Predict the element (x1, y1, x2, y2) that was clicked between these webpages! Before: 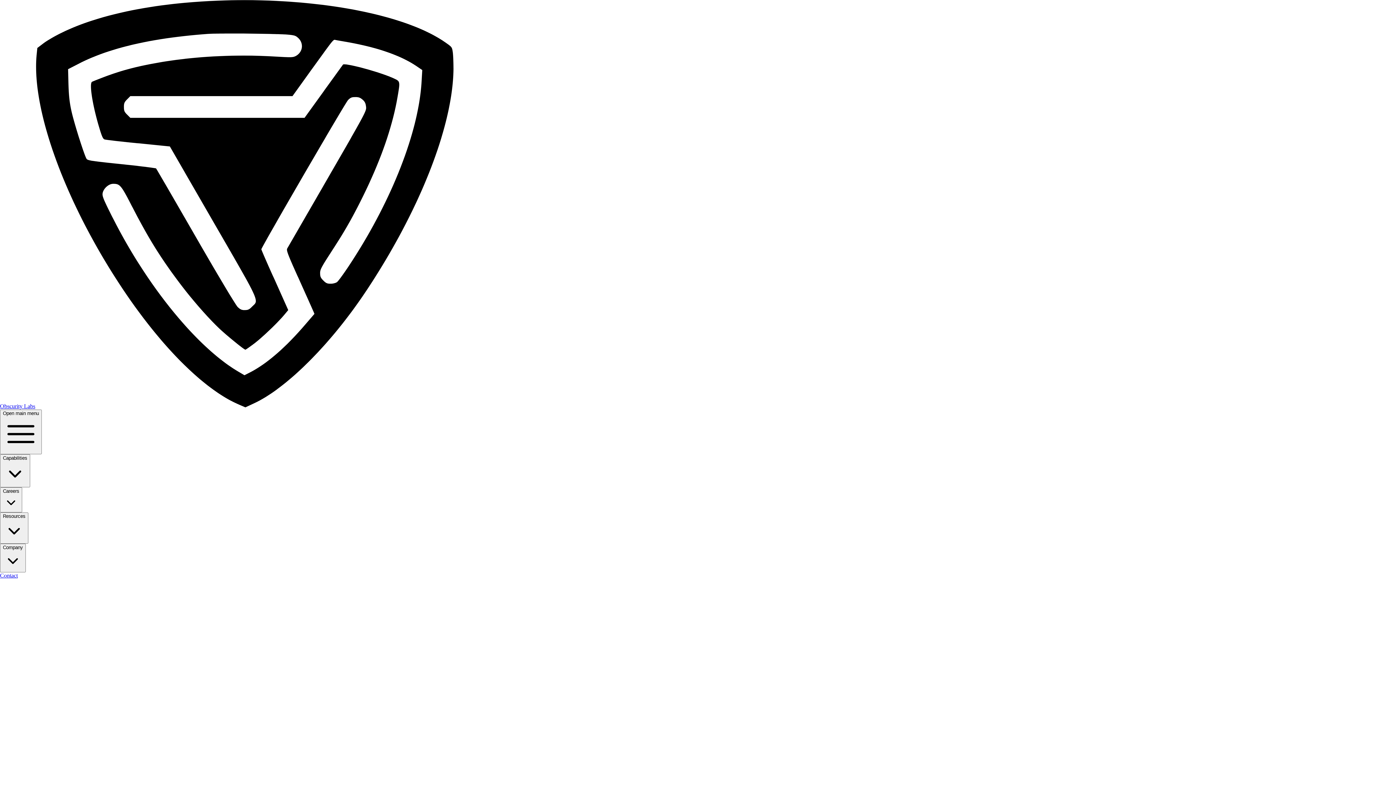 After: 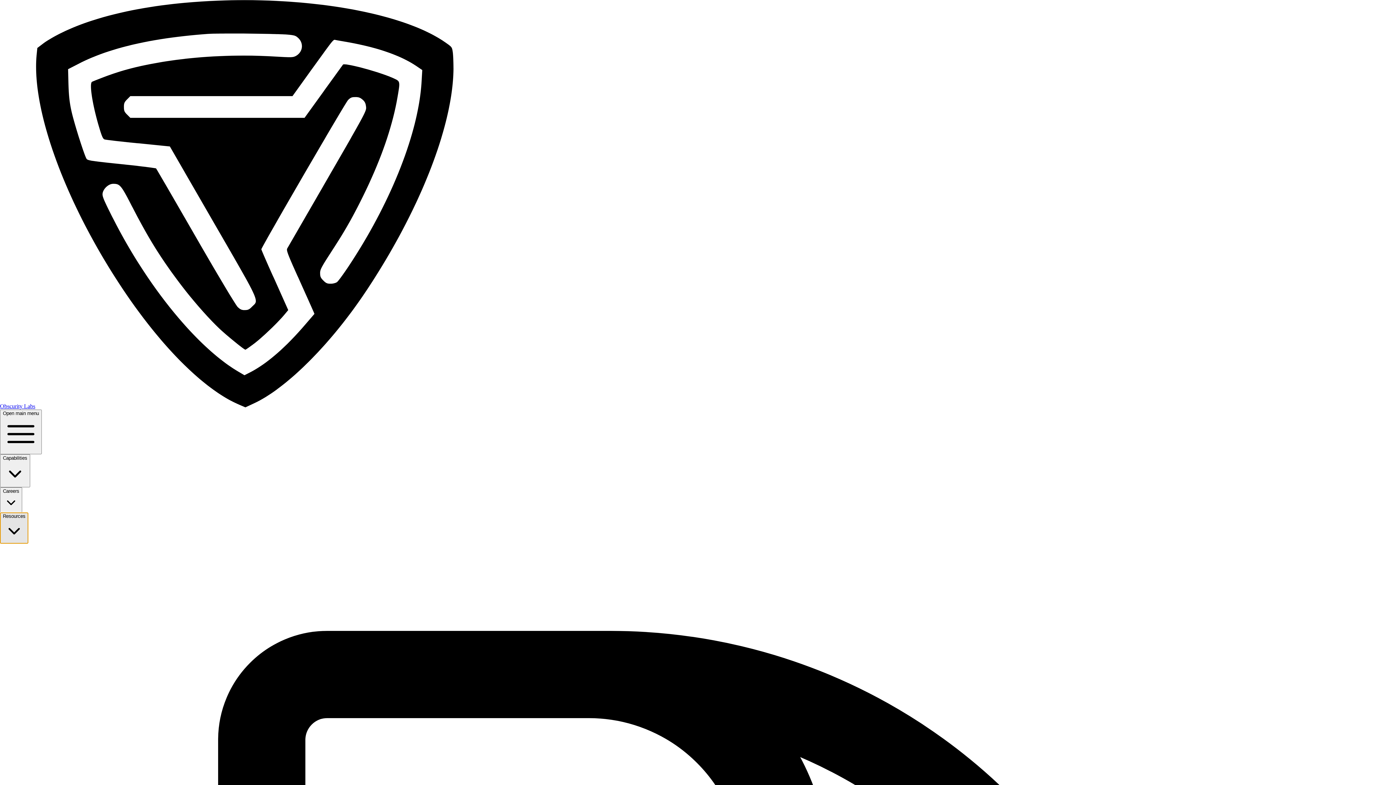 Action: bbox: (0, 512, 28, 544) label: Resources